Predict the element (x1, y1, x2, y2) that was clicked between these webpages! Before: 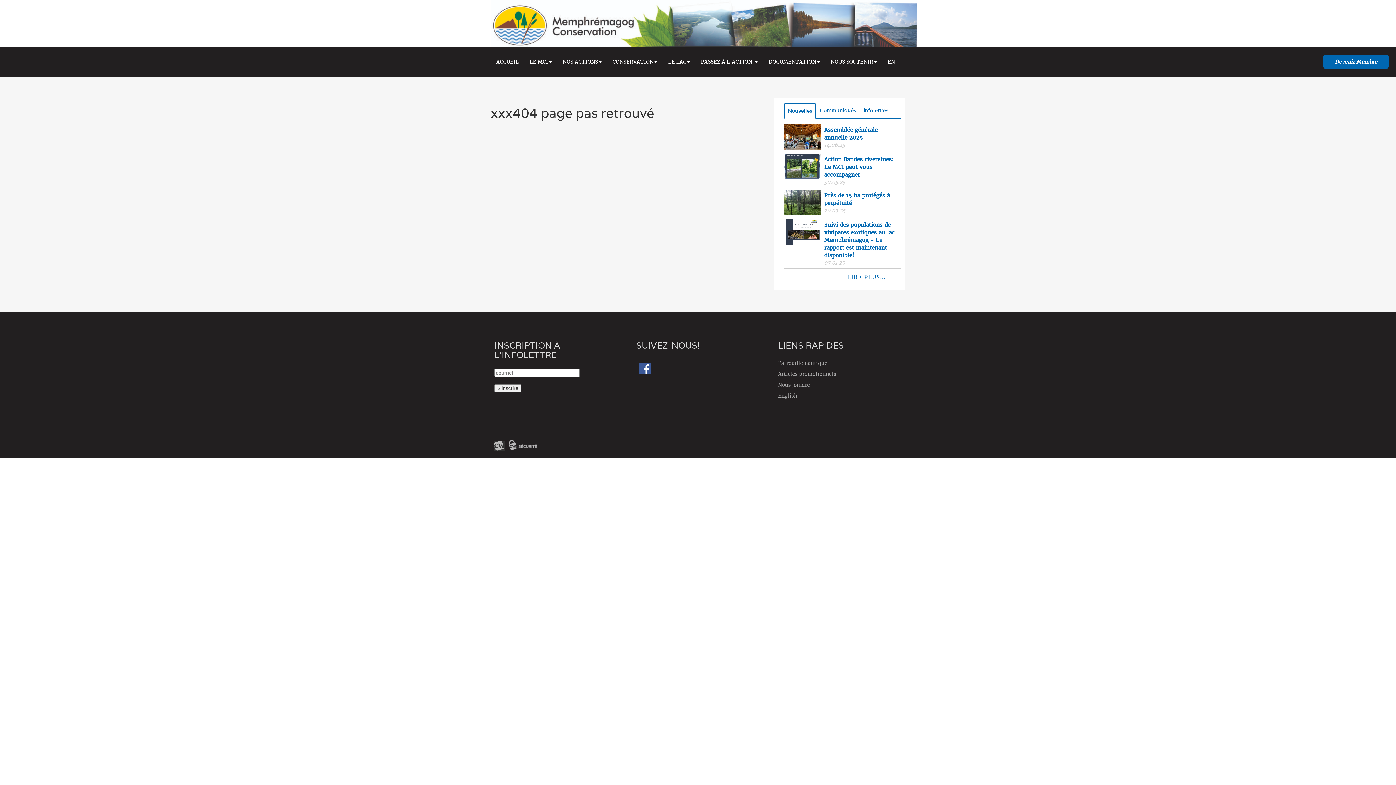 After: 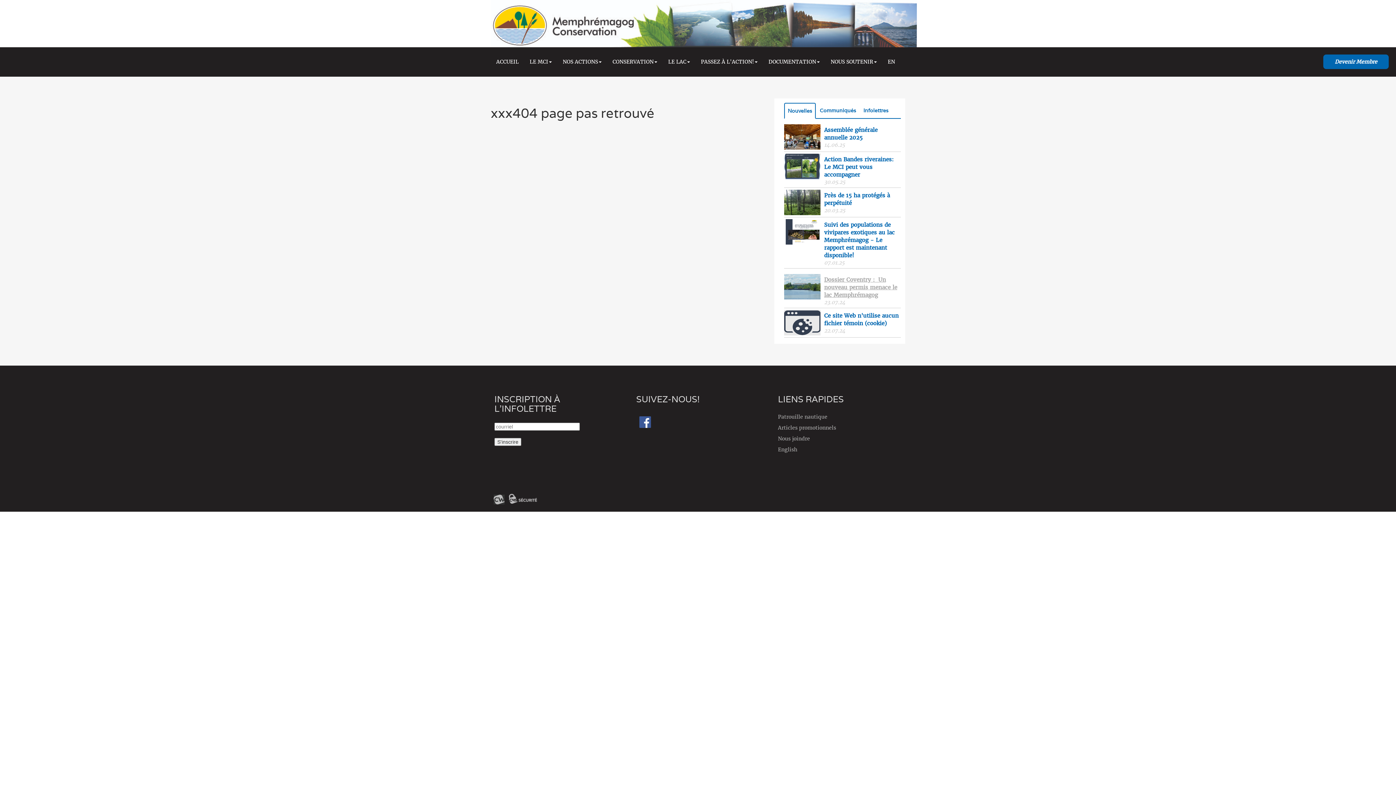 Action: bbox: (838, 273, 892, 281) label:  LIRE PLUS...